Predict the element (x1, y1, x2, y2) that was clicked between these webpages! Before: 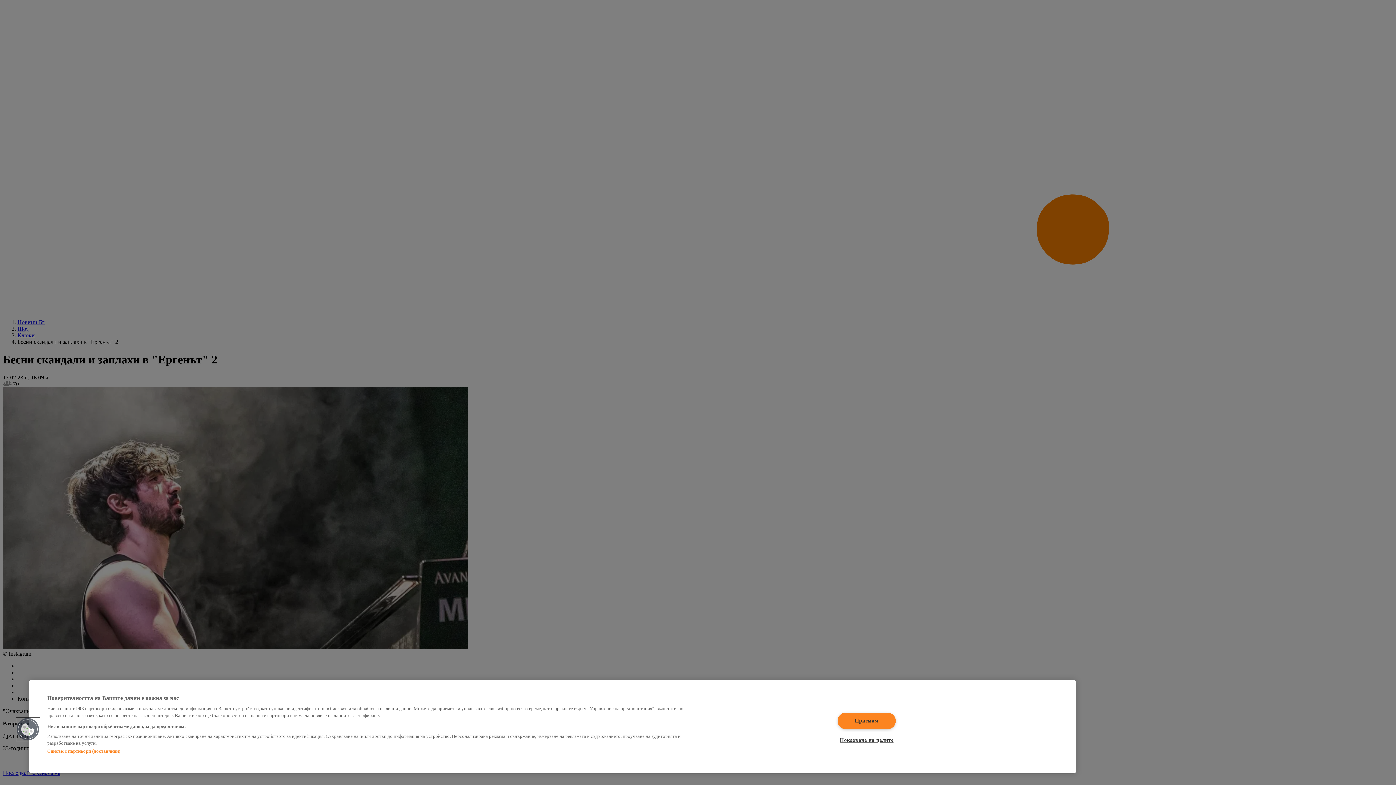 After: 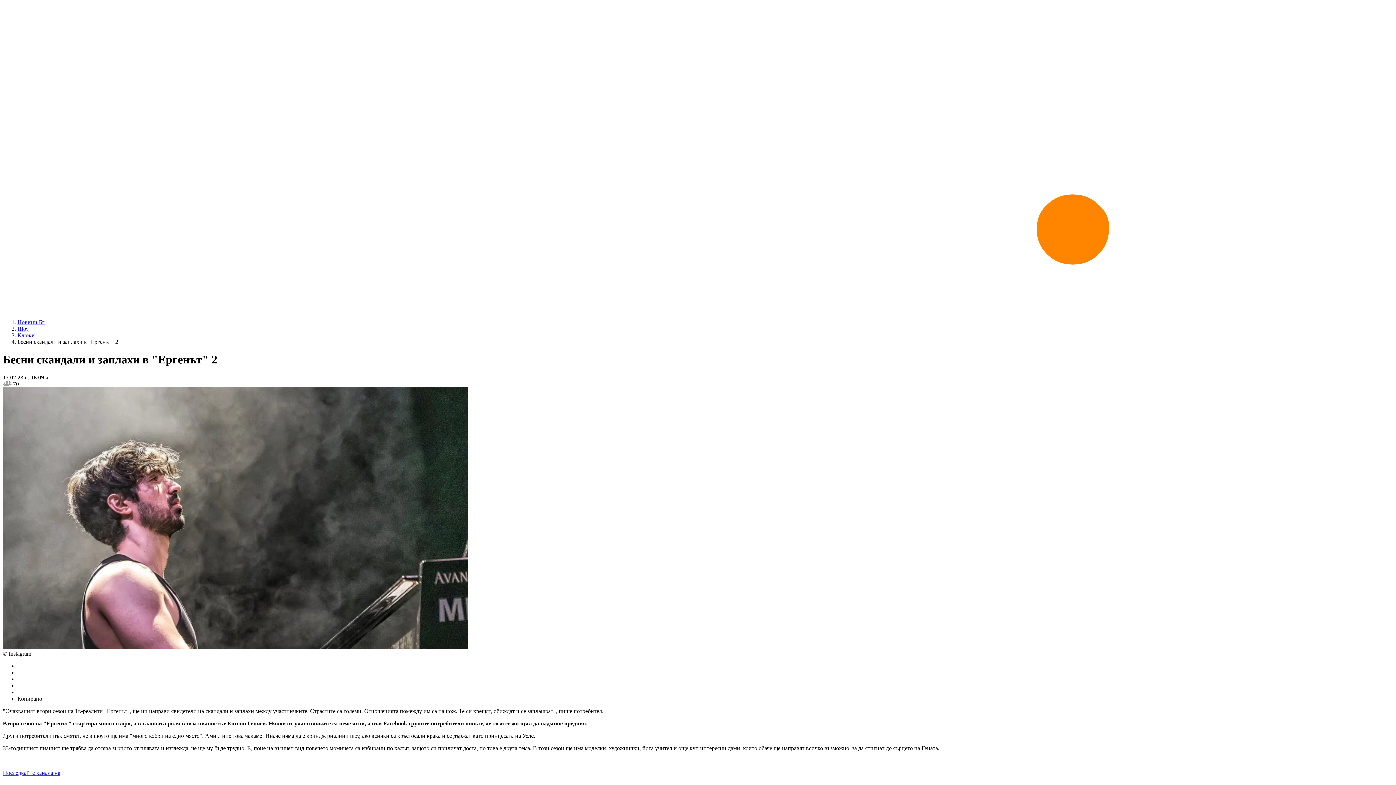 Action: bbox: (837, 712, 895, 729) label: Приемам